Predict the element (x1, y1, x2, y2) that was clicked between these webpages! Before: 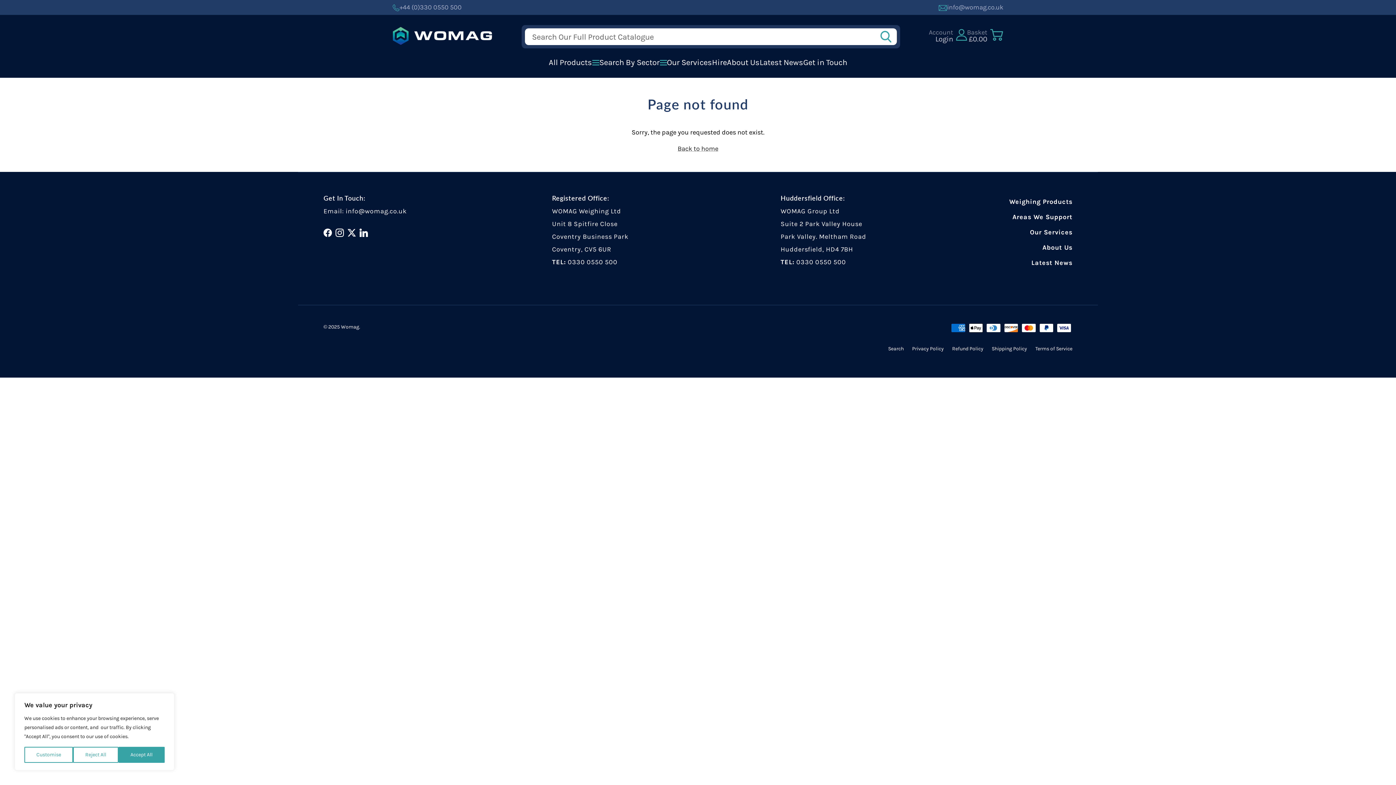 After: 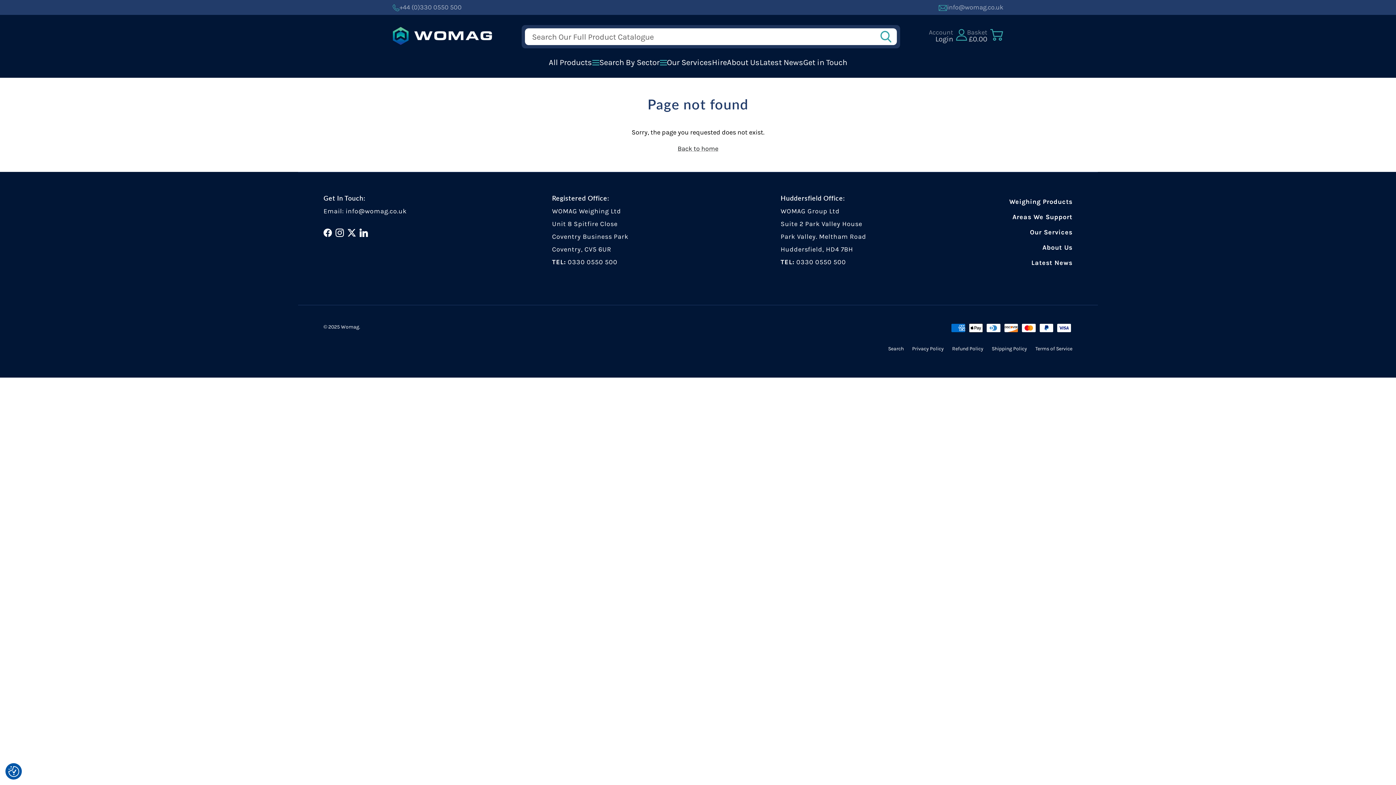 Action: bbox: (118, 747, 164, 763) label: Accept All